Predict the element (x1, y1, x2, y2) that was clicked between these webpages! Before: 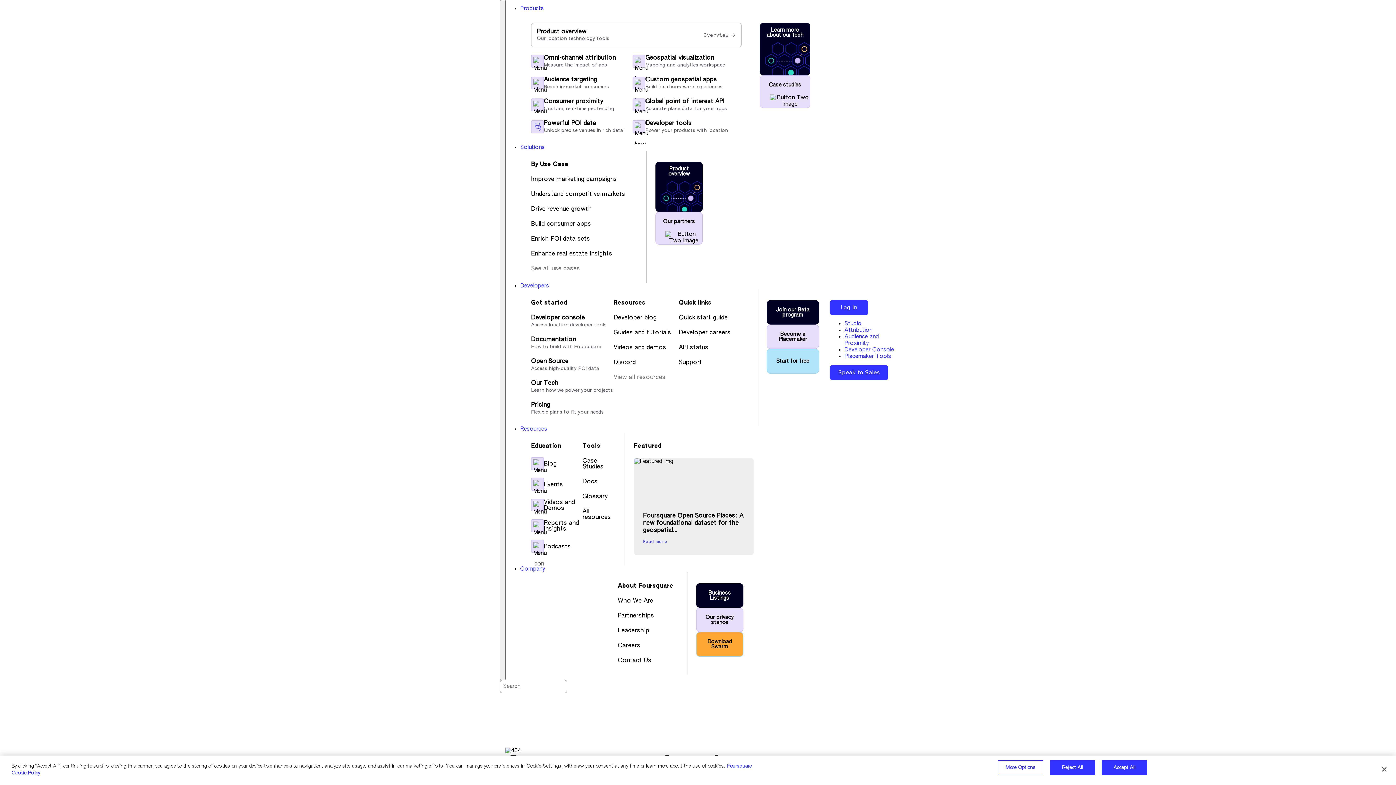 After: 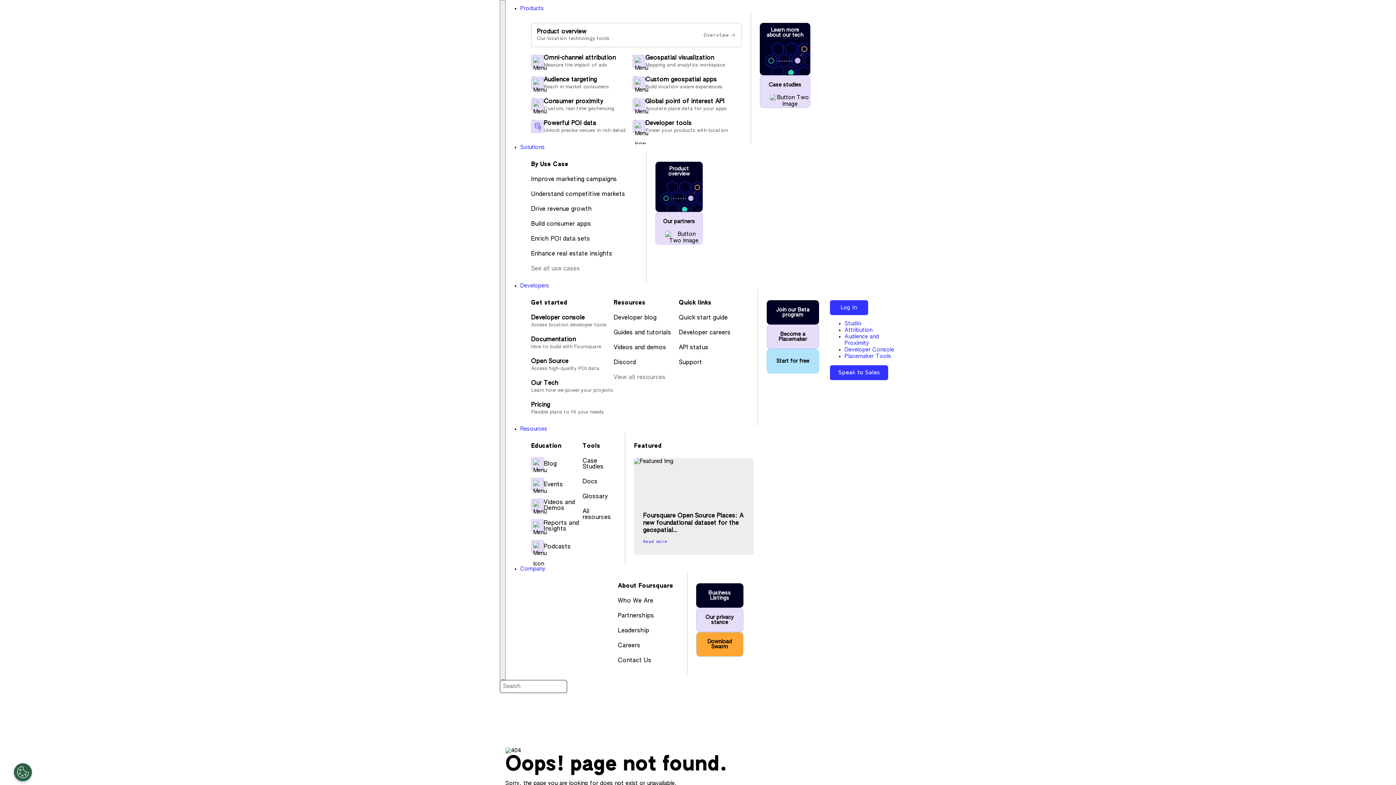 Action: bbox: (844, 327, 872, 332) label: Attribution